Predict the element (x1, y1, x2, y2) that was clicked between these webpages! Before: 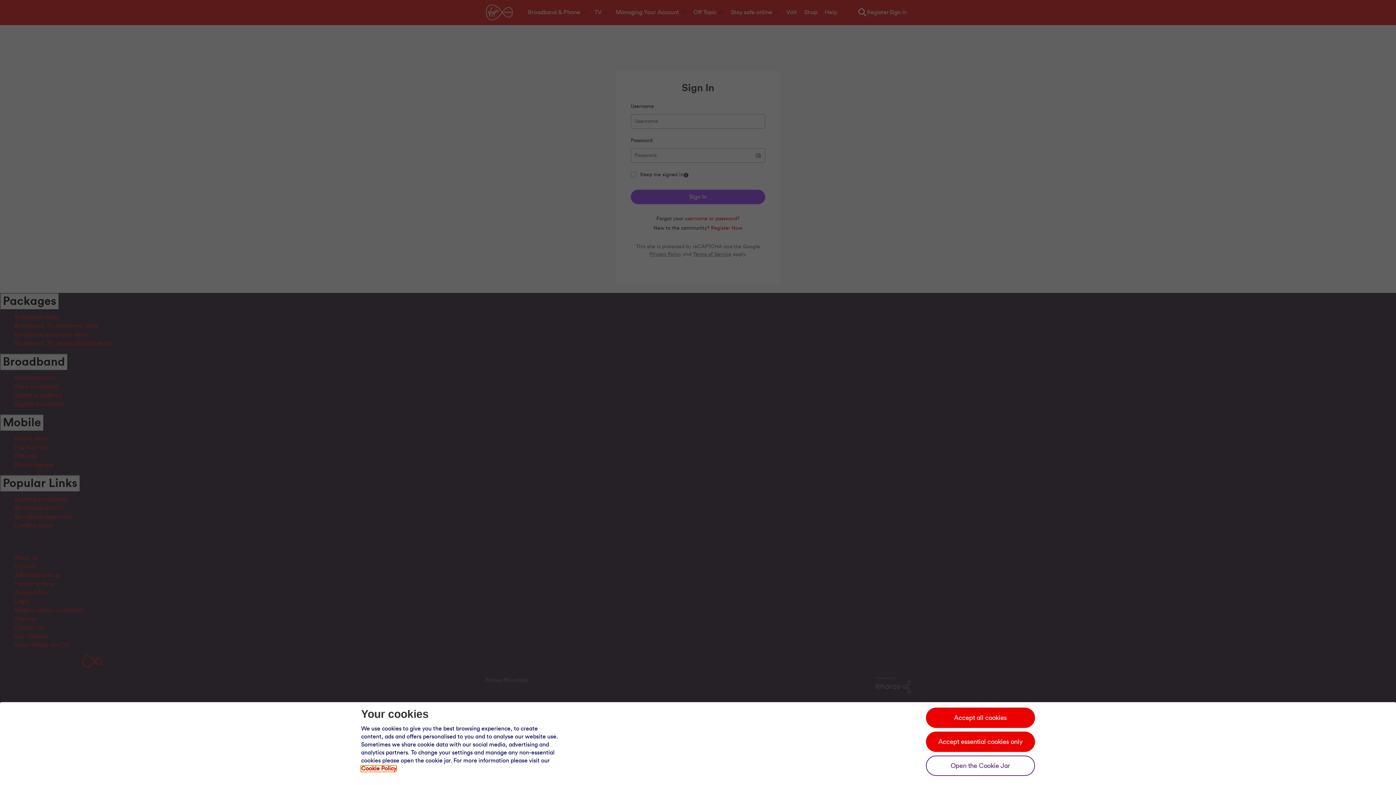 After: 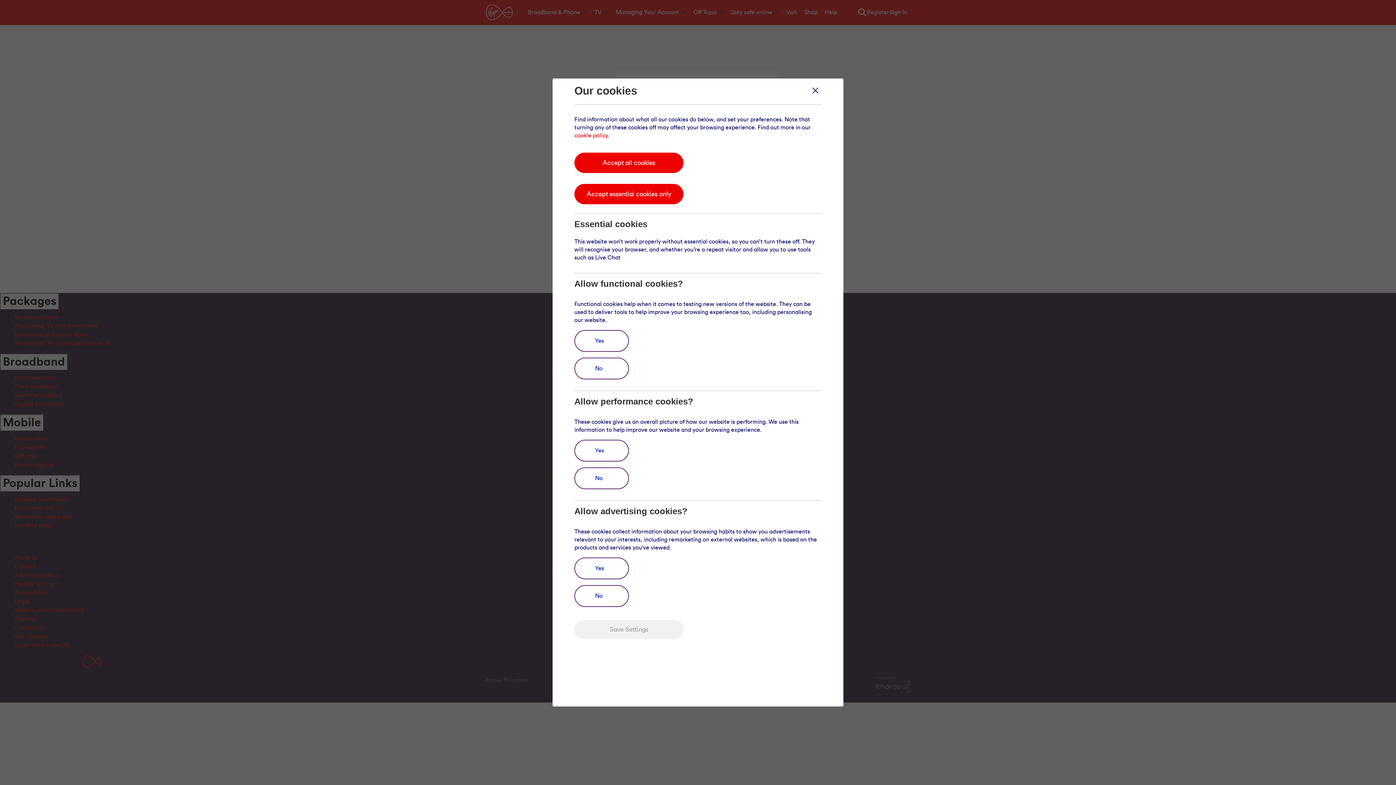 Action: label: Open the cookie jar bbox: (926, 756, 1035, 776)